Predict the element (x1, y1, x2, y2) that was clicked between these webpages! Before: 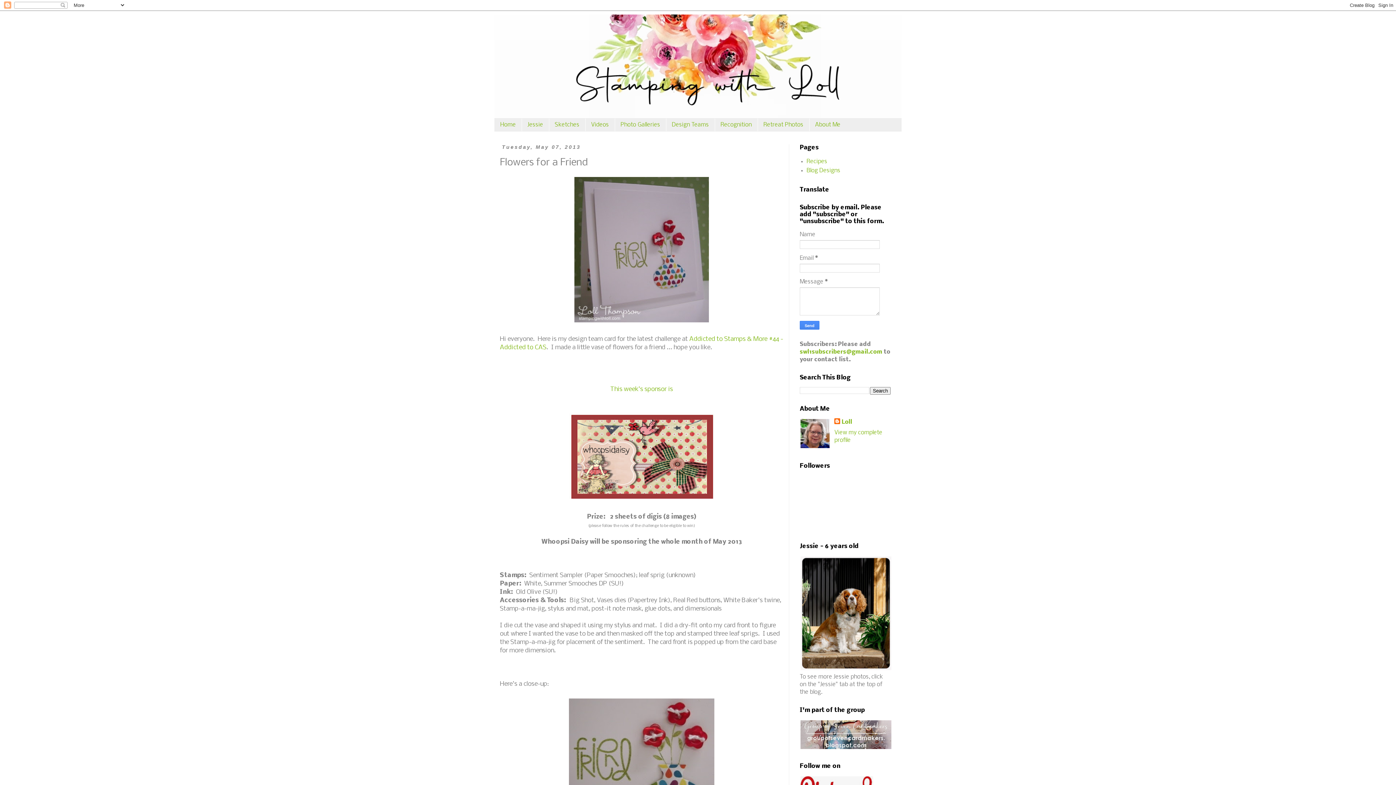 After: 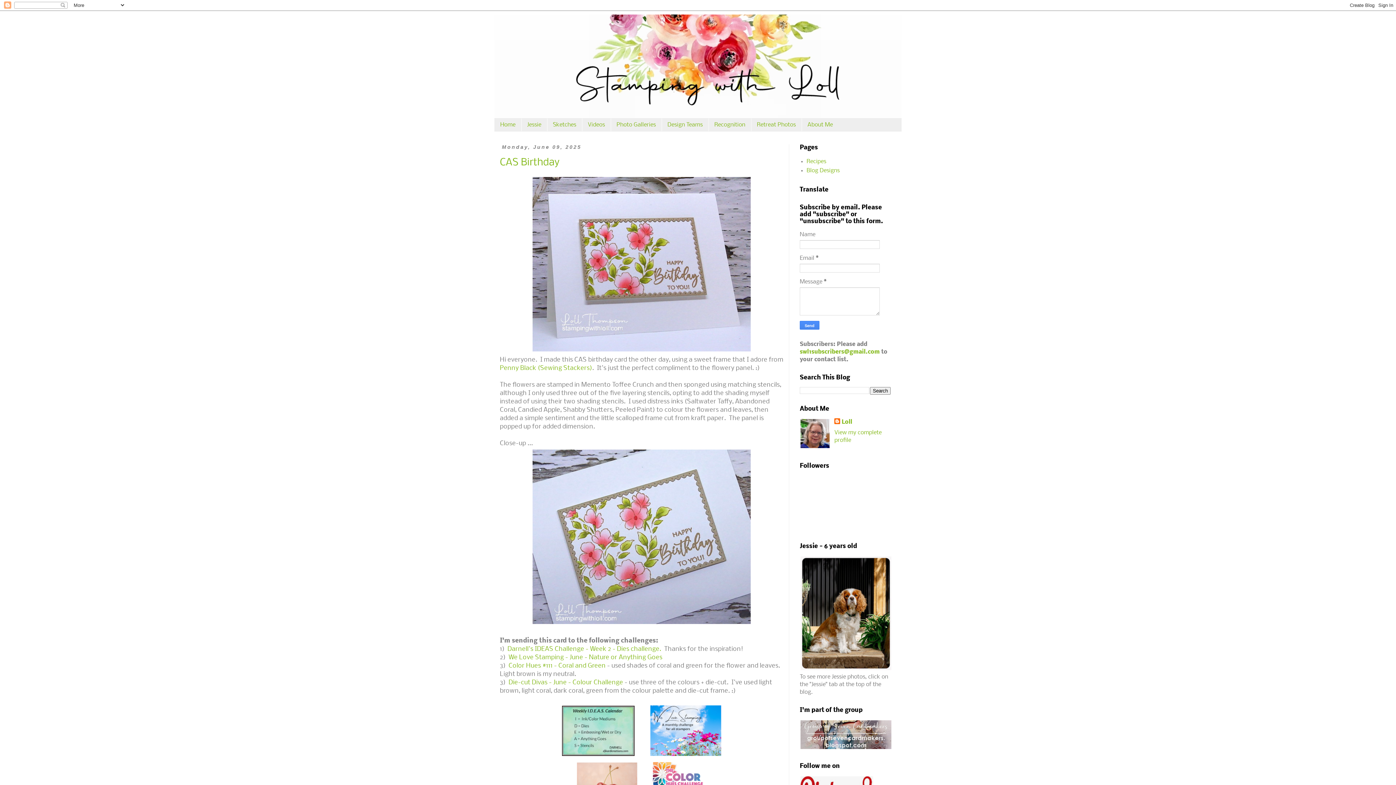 Action: bbox: (494, 118, 521, 131) label: Home